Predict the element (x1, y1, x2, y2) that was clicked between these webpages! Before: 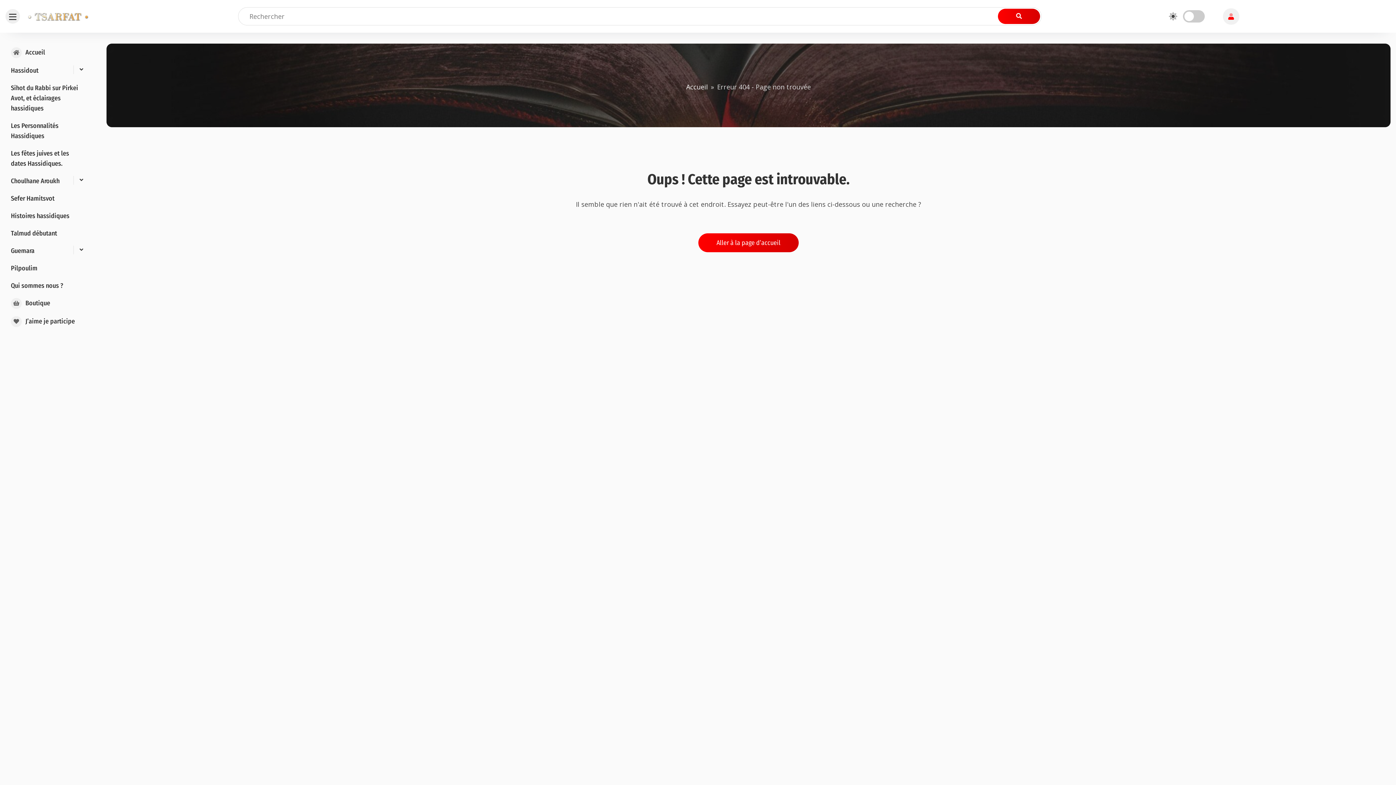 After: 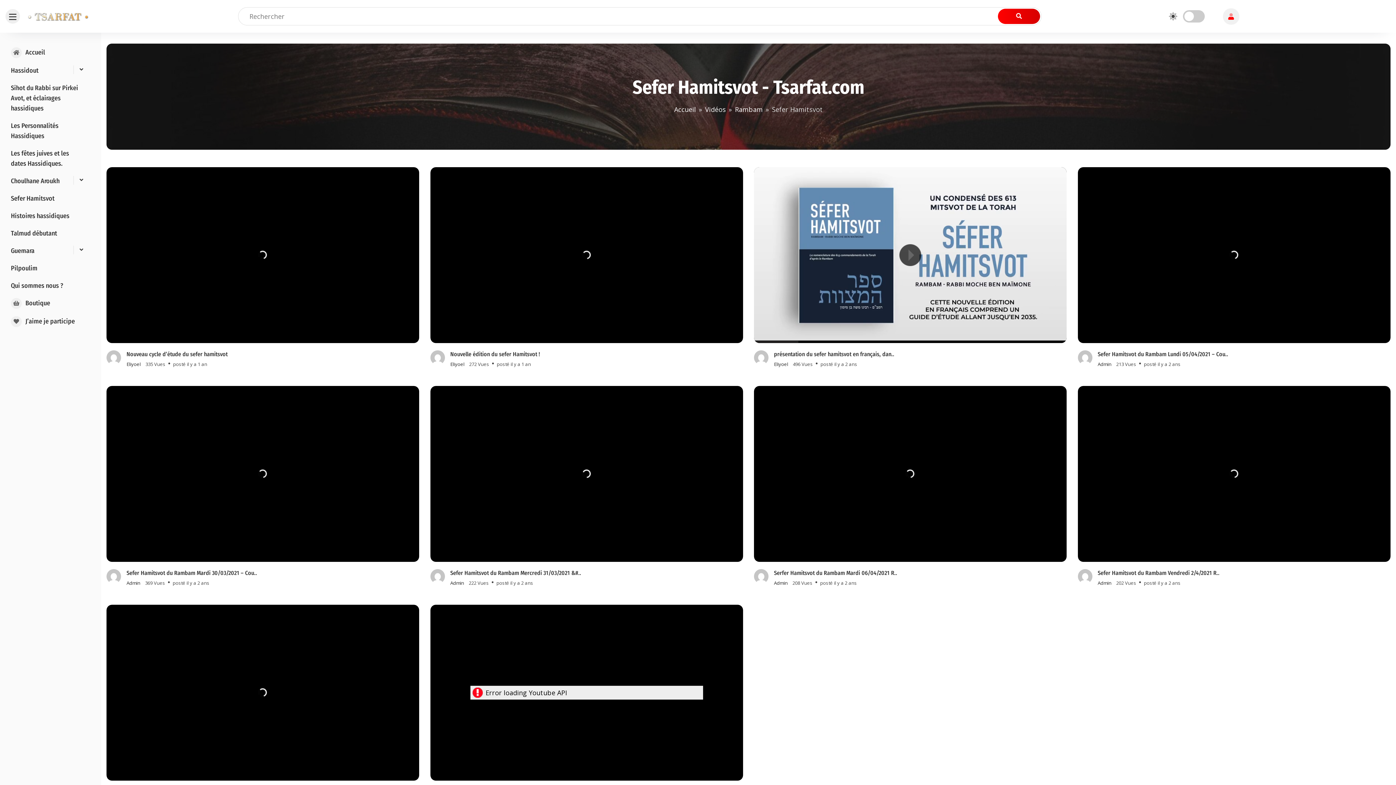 Action: label: Sefer Hamitsvot bbox: (0, 189, 89, 207)